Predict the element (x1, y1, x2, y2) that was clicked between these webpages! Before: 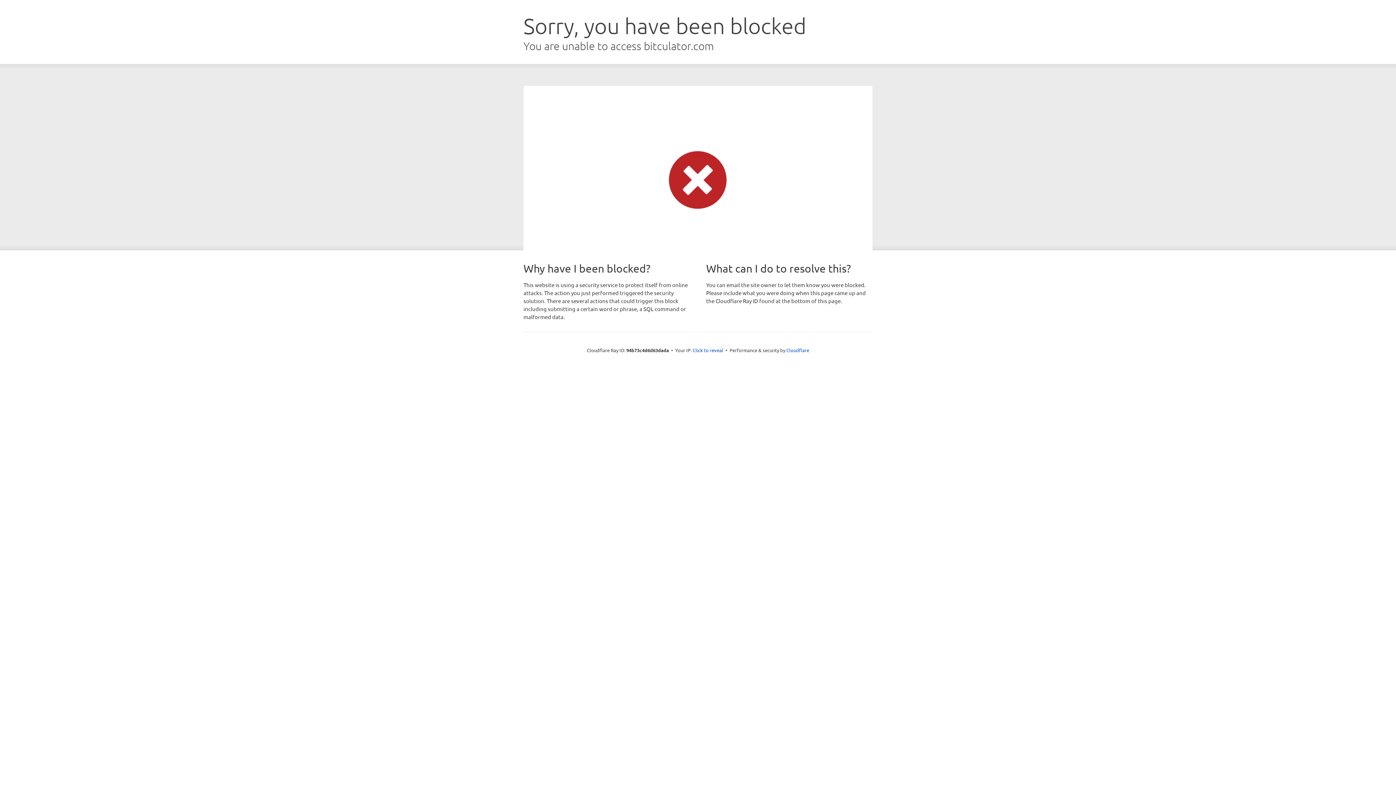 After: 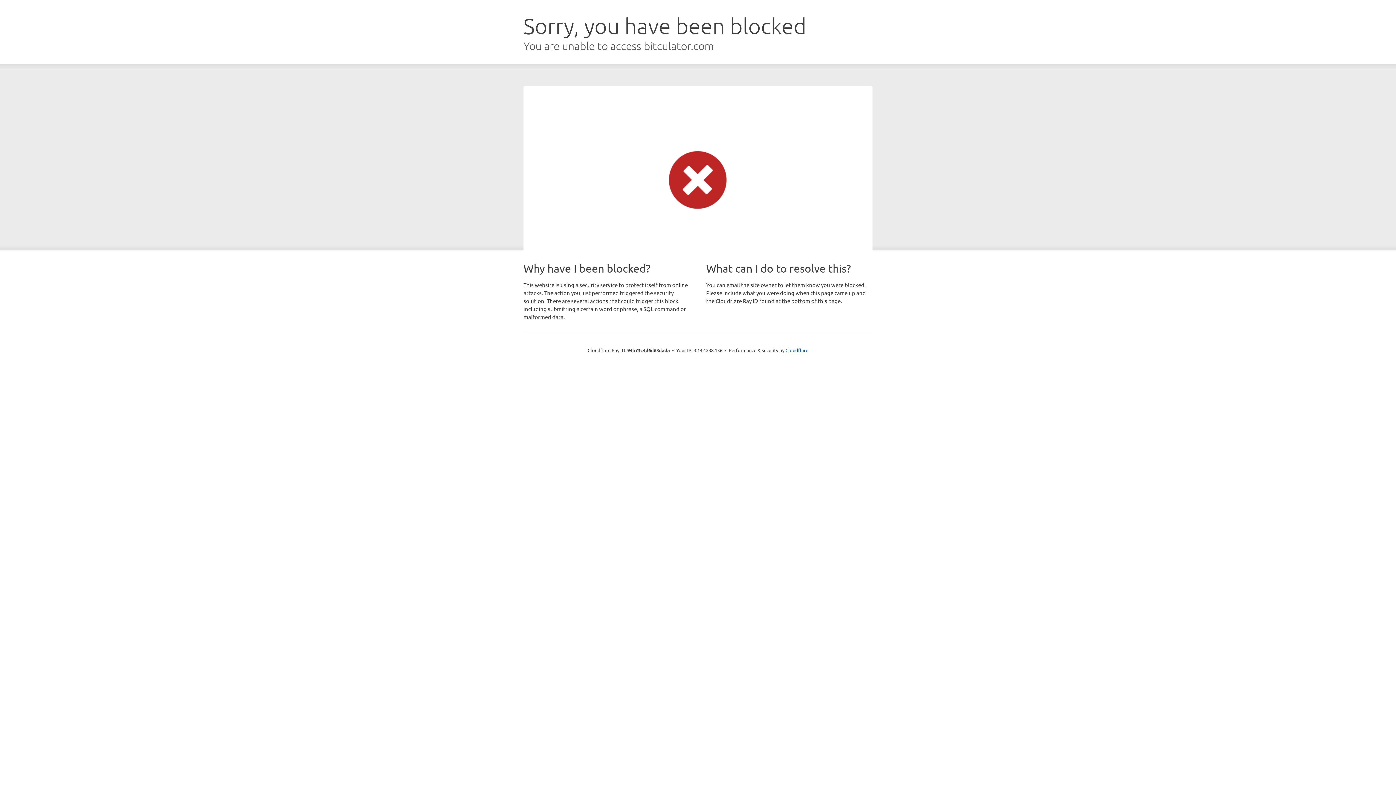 Action: bbox: (692, 346, 723, 353) label: Click to reveal